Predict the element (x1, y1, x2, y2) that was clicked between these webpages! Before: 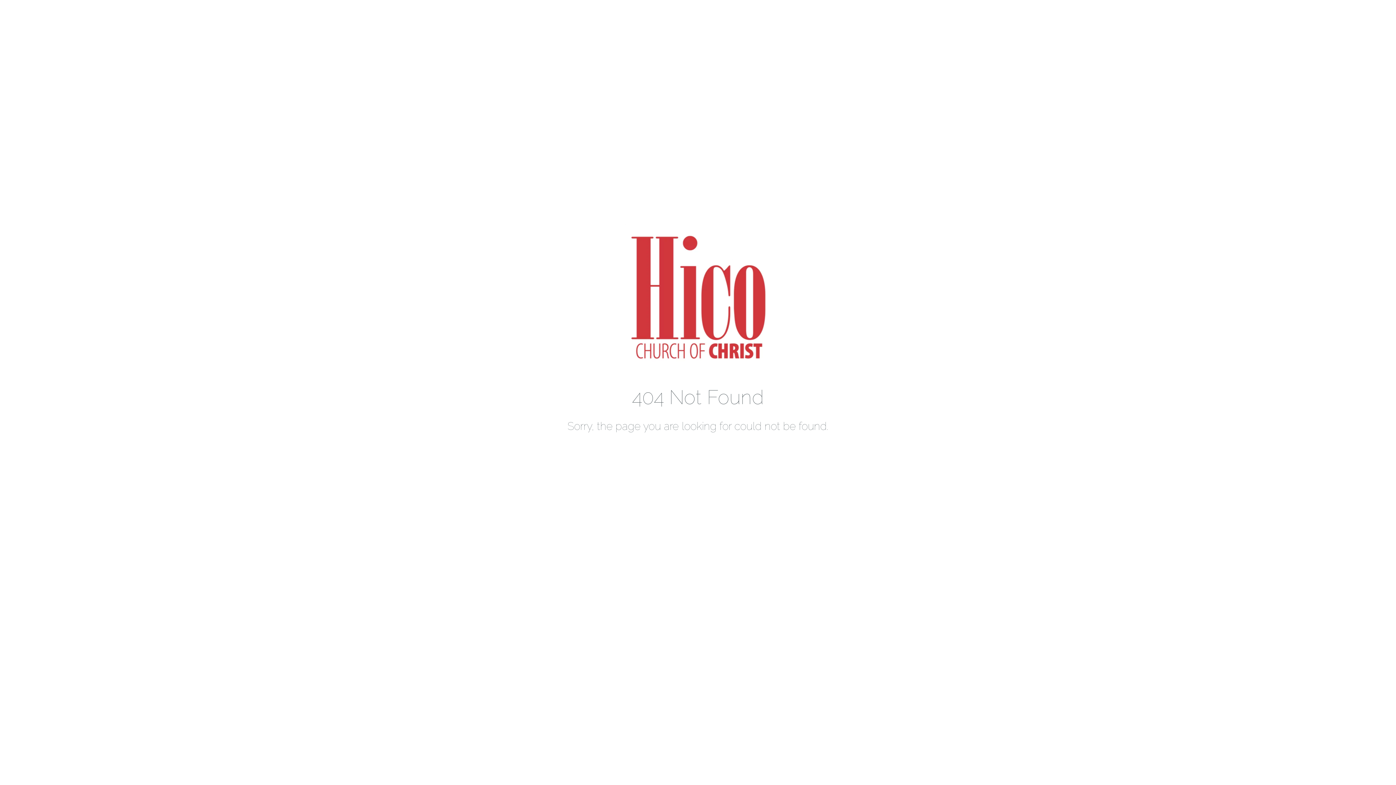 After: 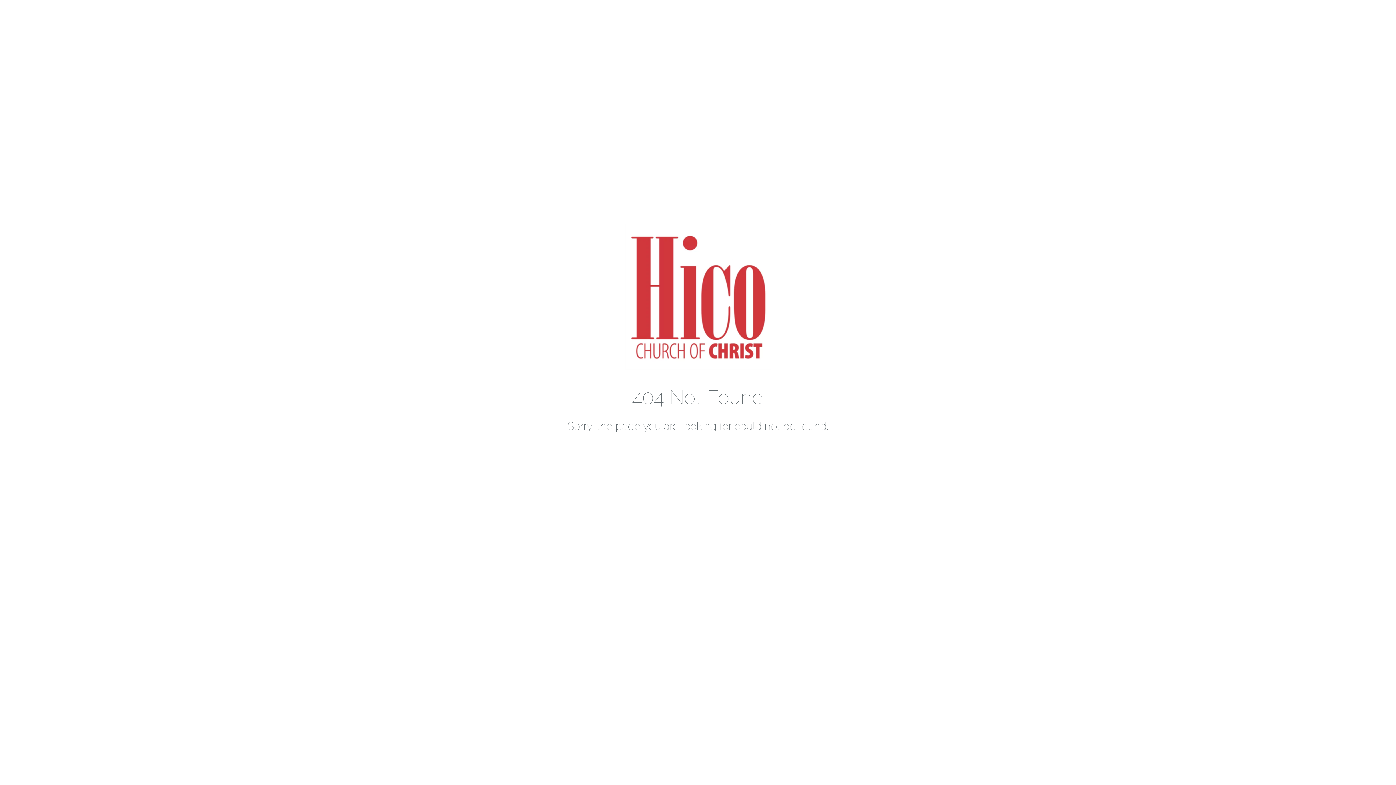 Action: bbox: (625, 378, 770, 385)